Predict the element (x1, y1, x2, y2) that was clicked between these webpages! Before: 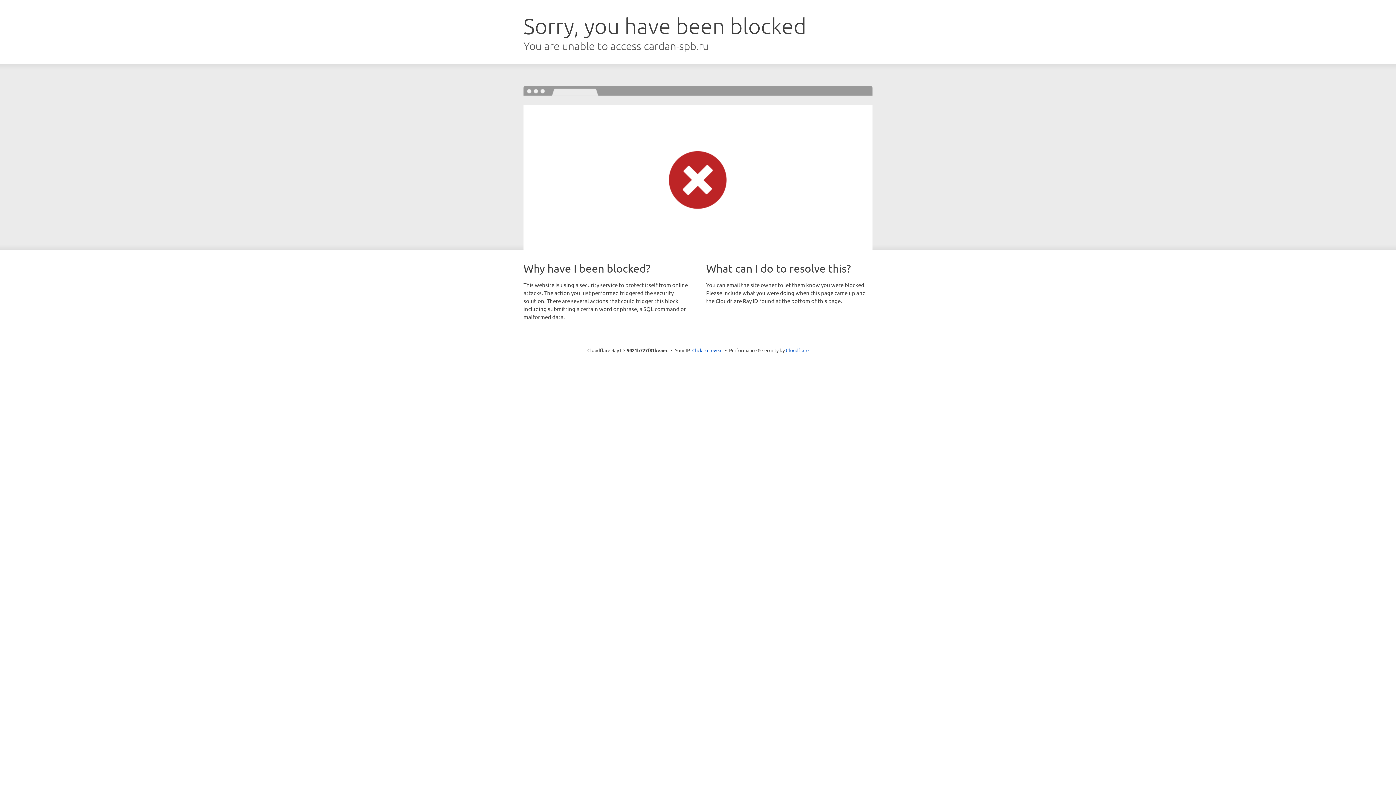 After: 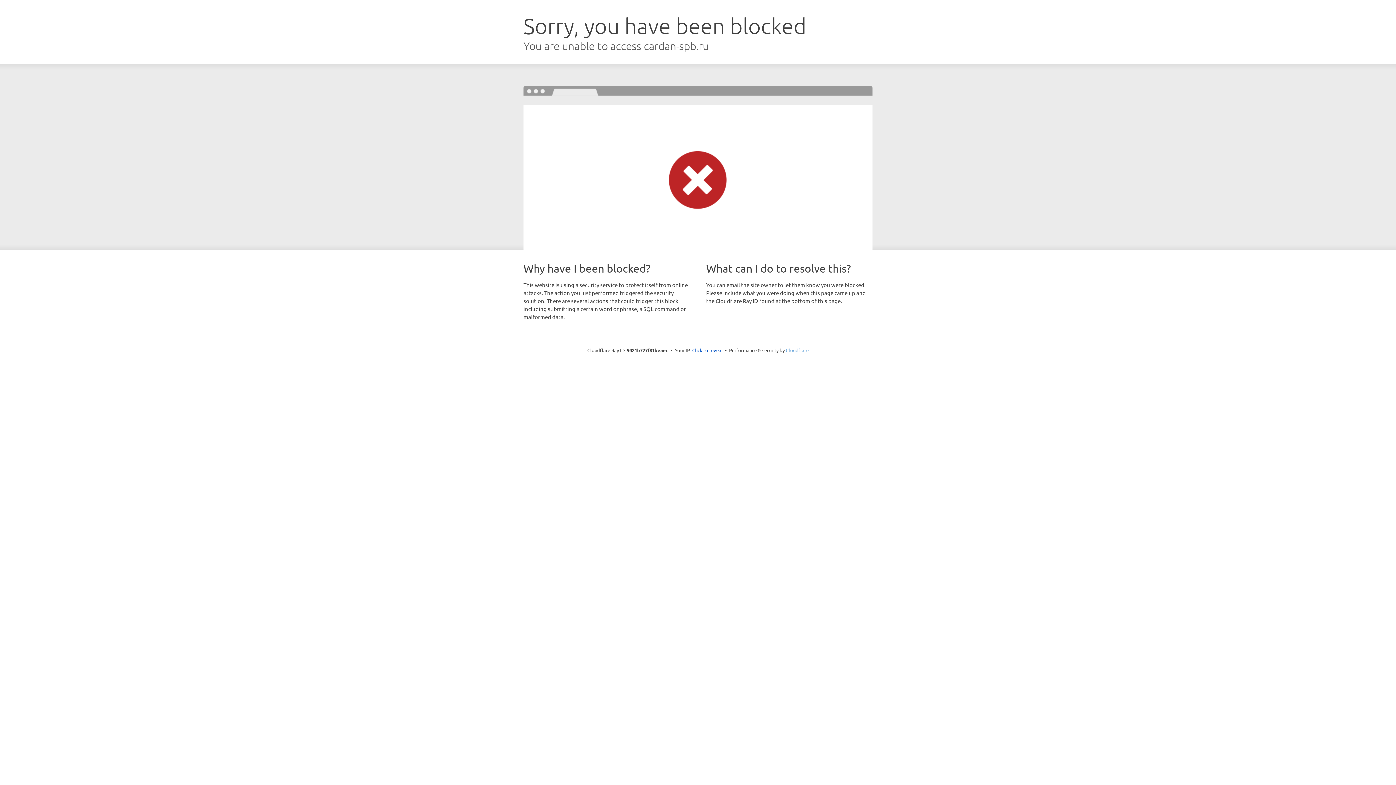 Action: bbox: (786, 347, 808, 353) label: Cloudflare